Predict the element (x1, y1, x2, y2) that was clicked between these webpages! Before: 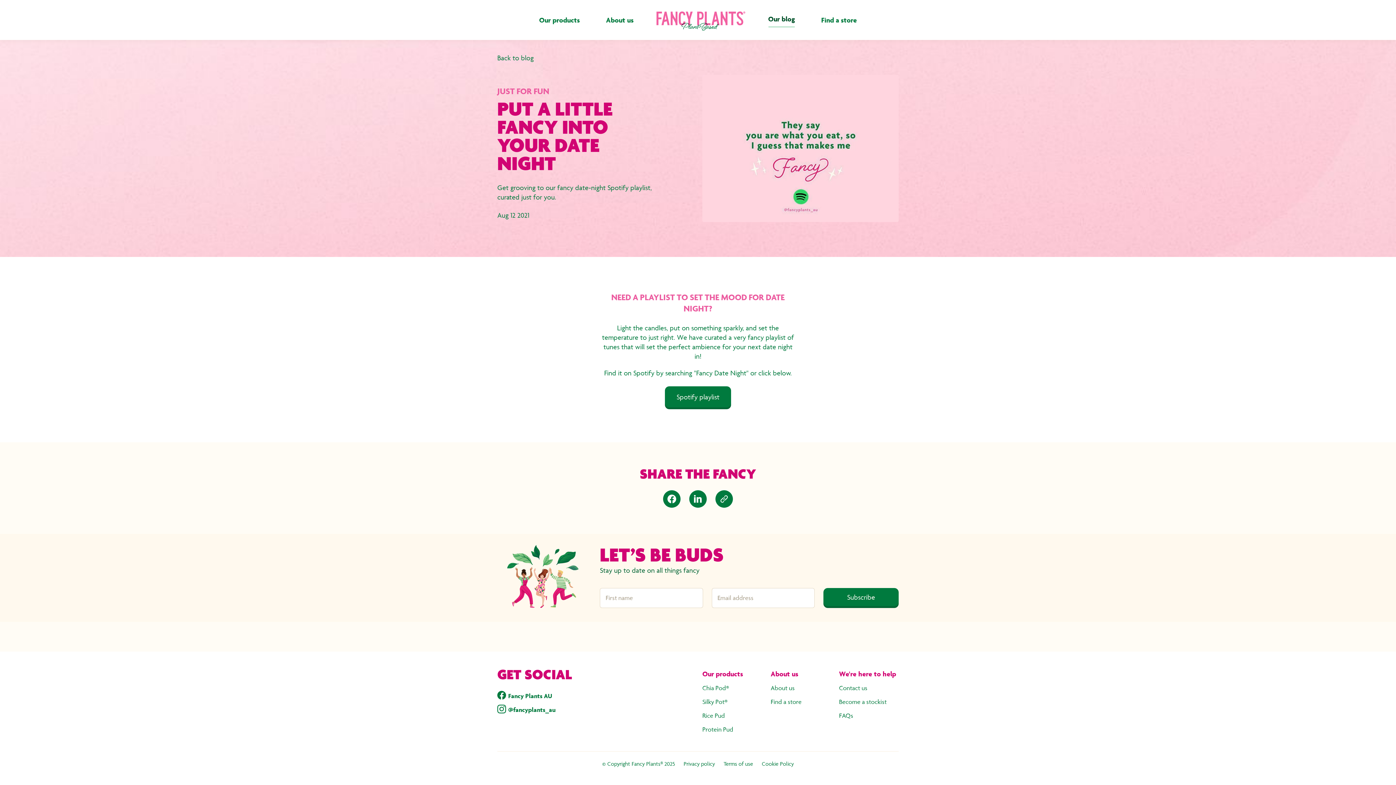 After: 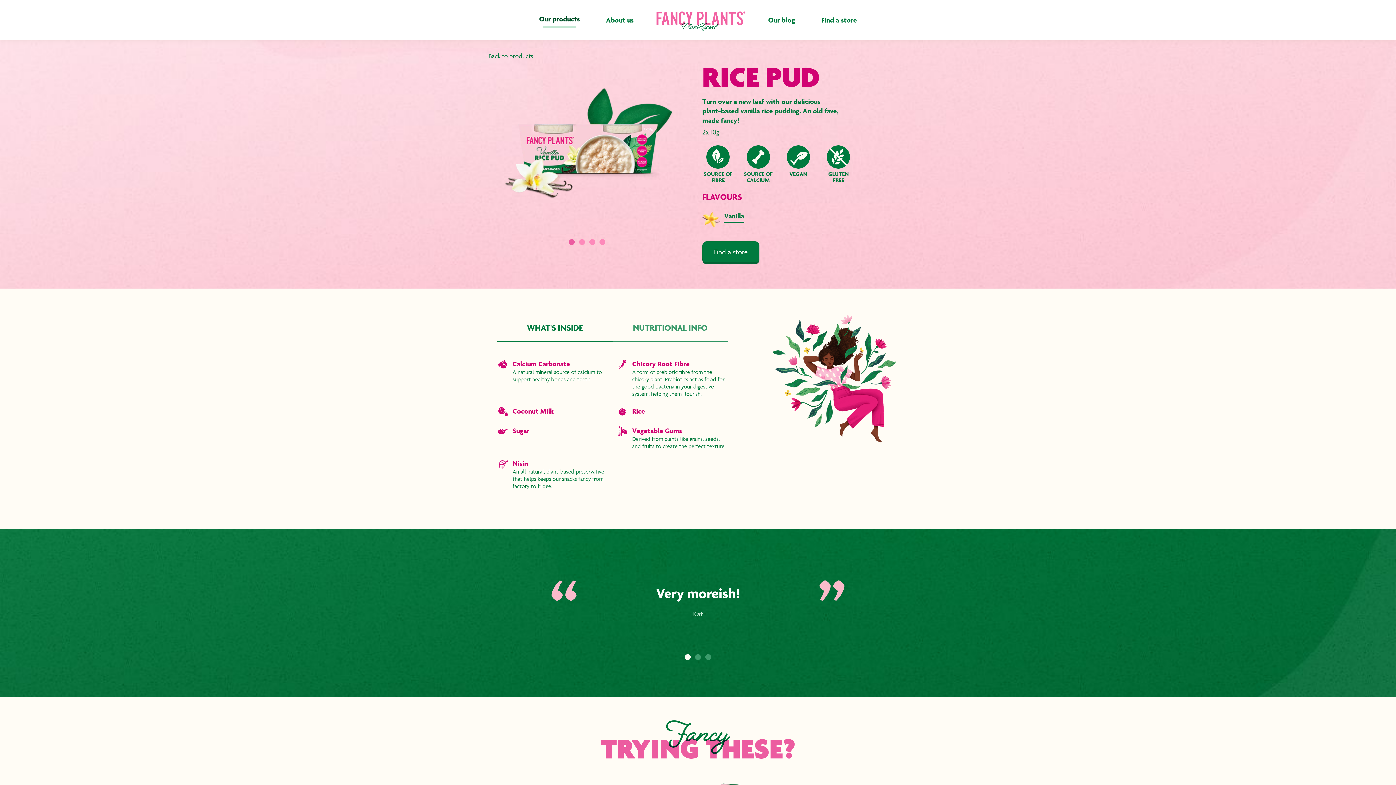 Action: label: Rice Pud bbox: (702, 712, 725, 719)